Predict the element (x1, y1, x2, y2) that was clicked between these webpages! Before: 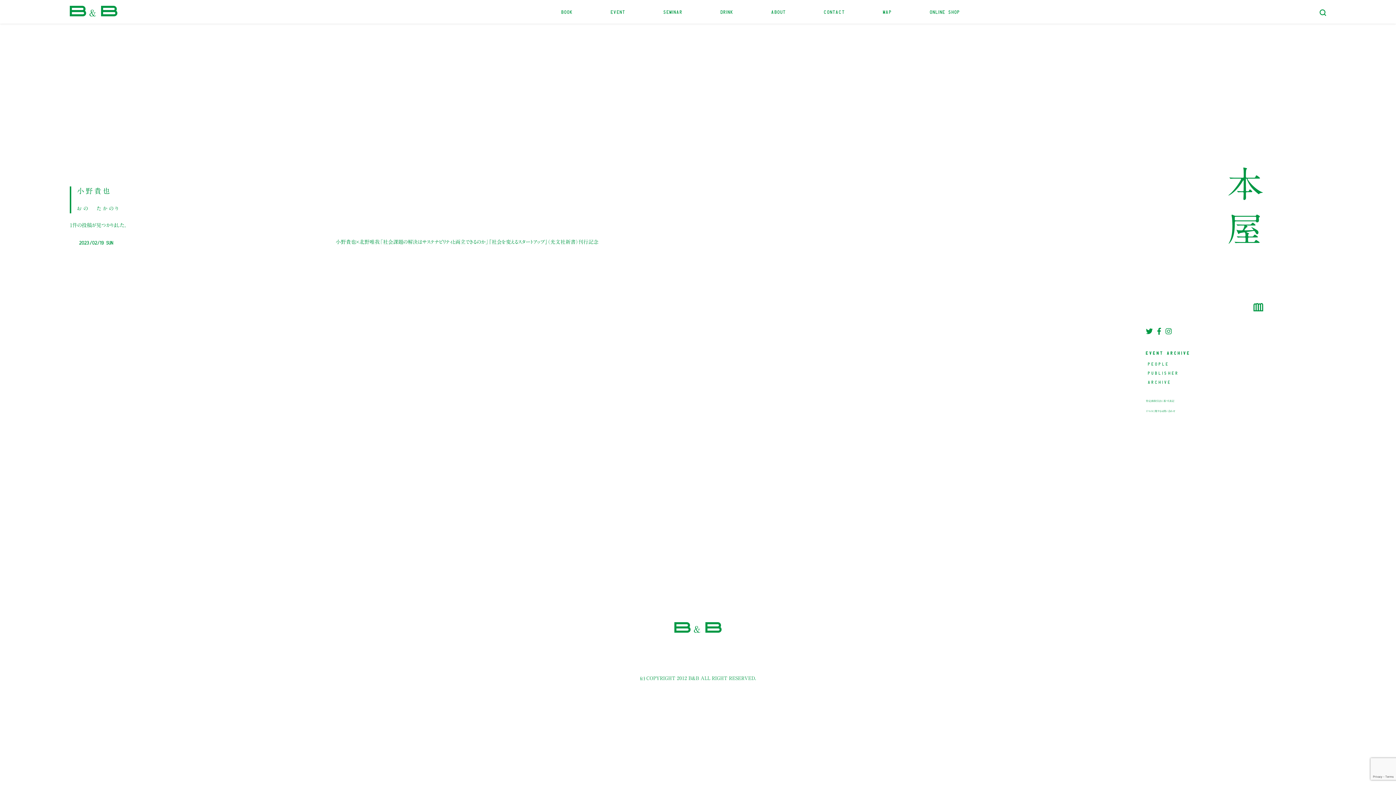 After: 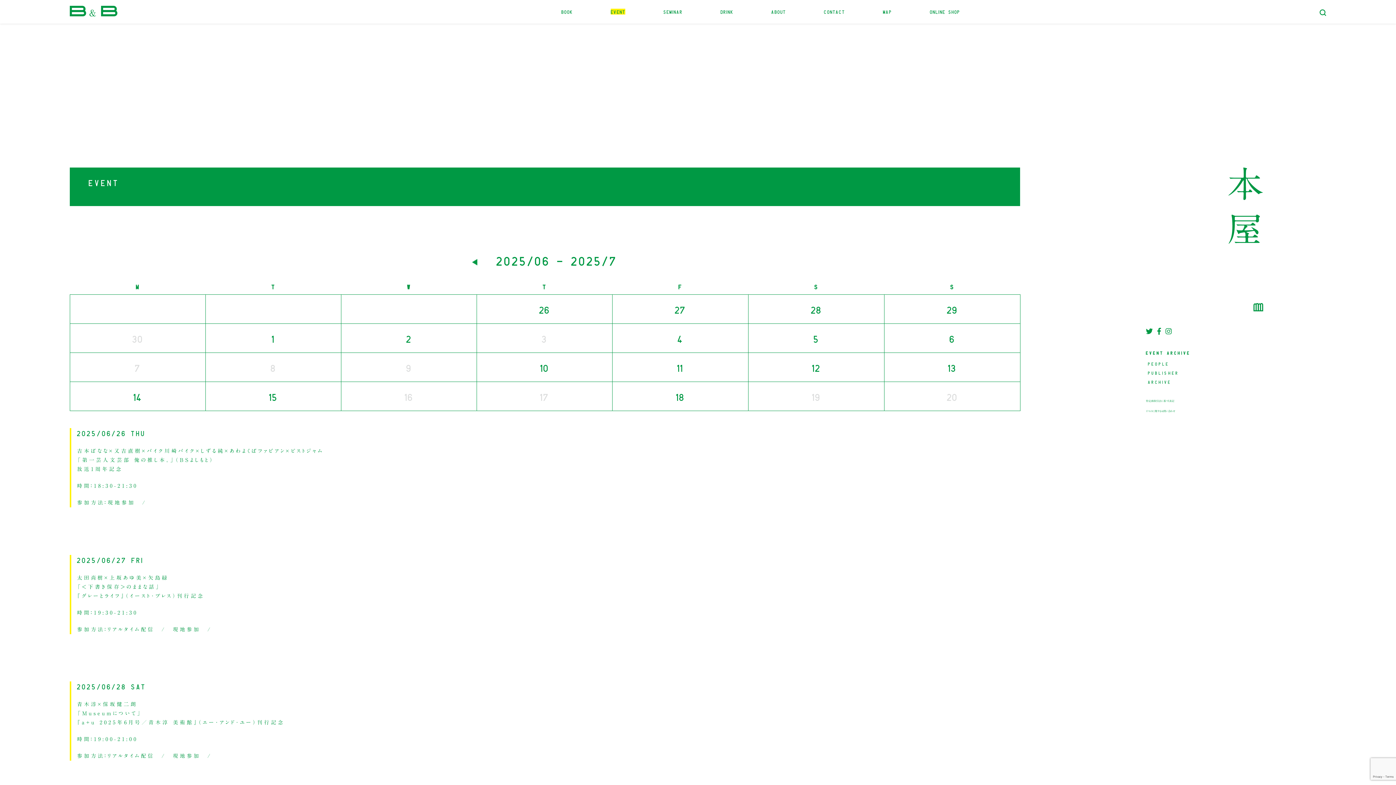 Action: bbox: (611, 8, 625, 14) label: EVENT